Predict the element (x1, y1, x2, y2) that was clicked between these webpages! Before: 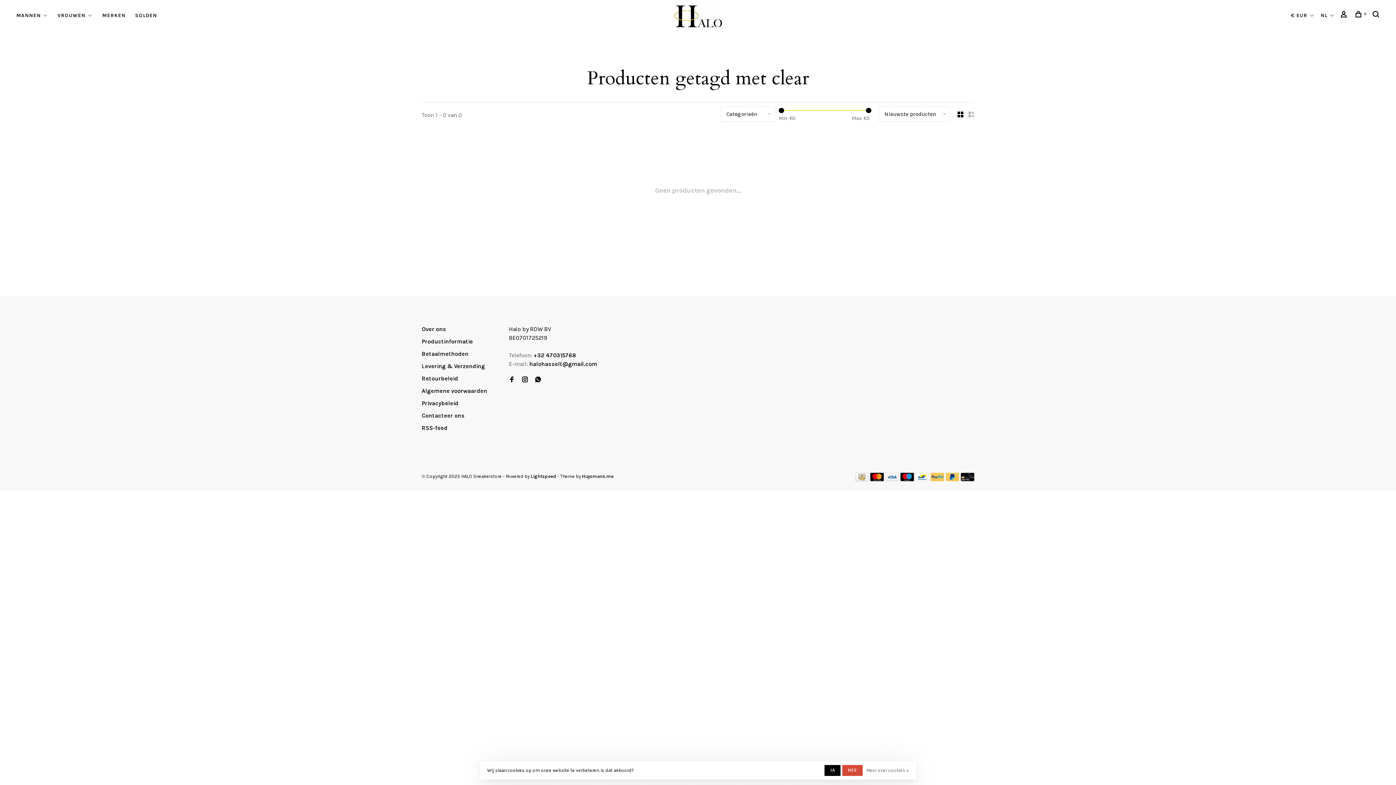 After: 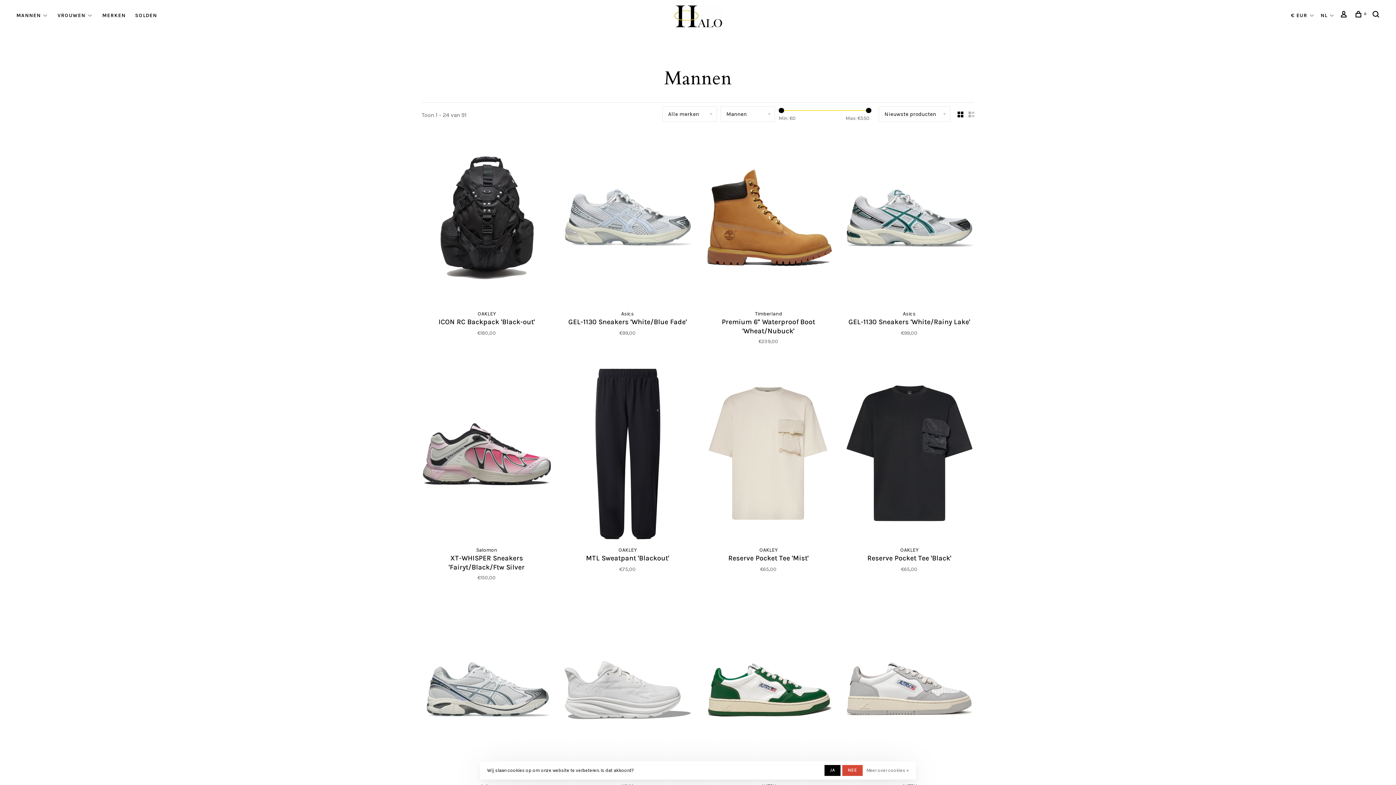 Action: label: MANNEN bbox: (16, 12, 40, 18)